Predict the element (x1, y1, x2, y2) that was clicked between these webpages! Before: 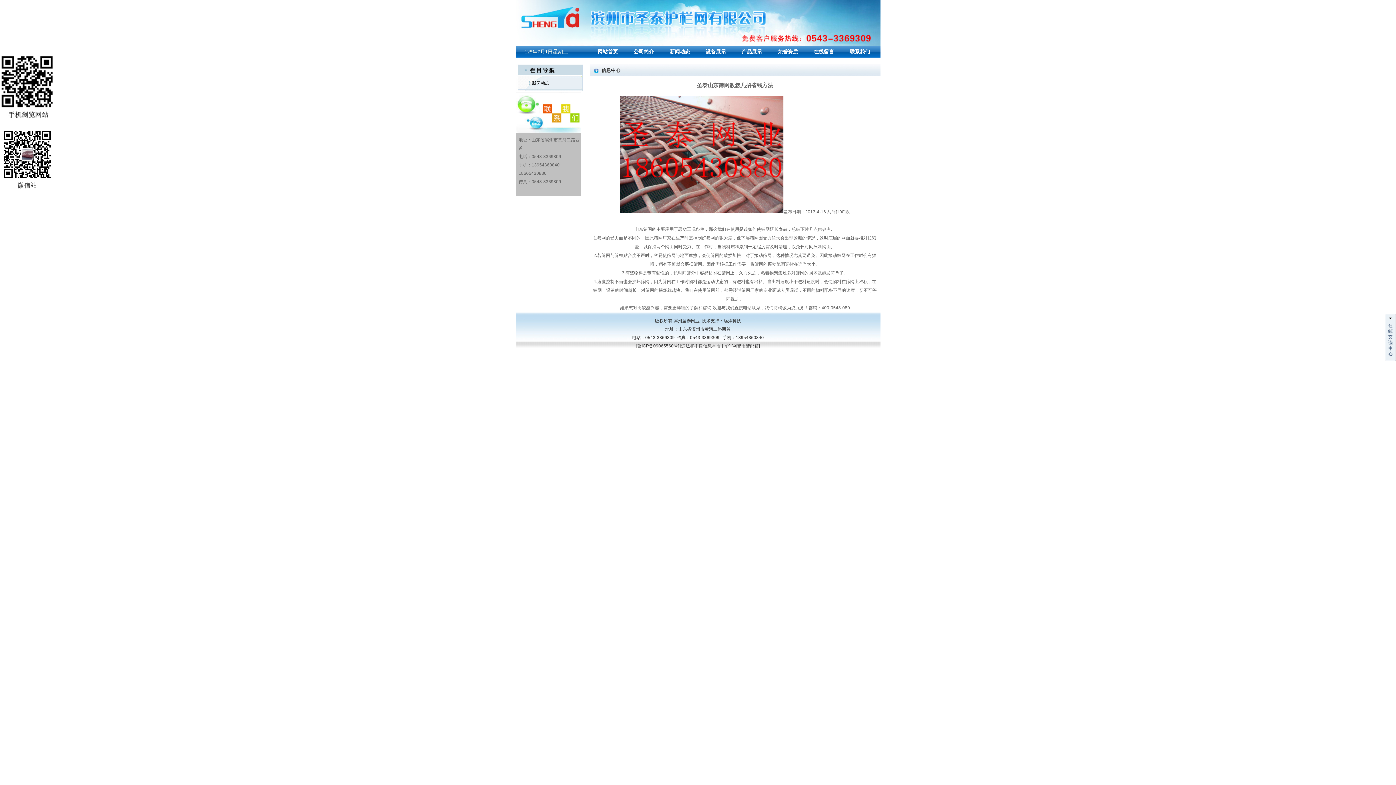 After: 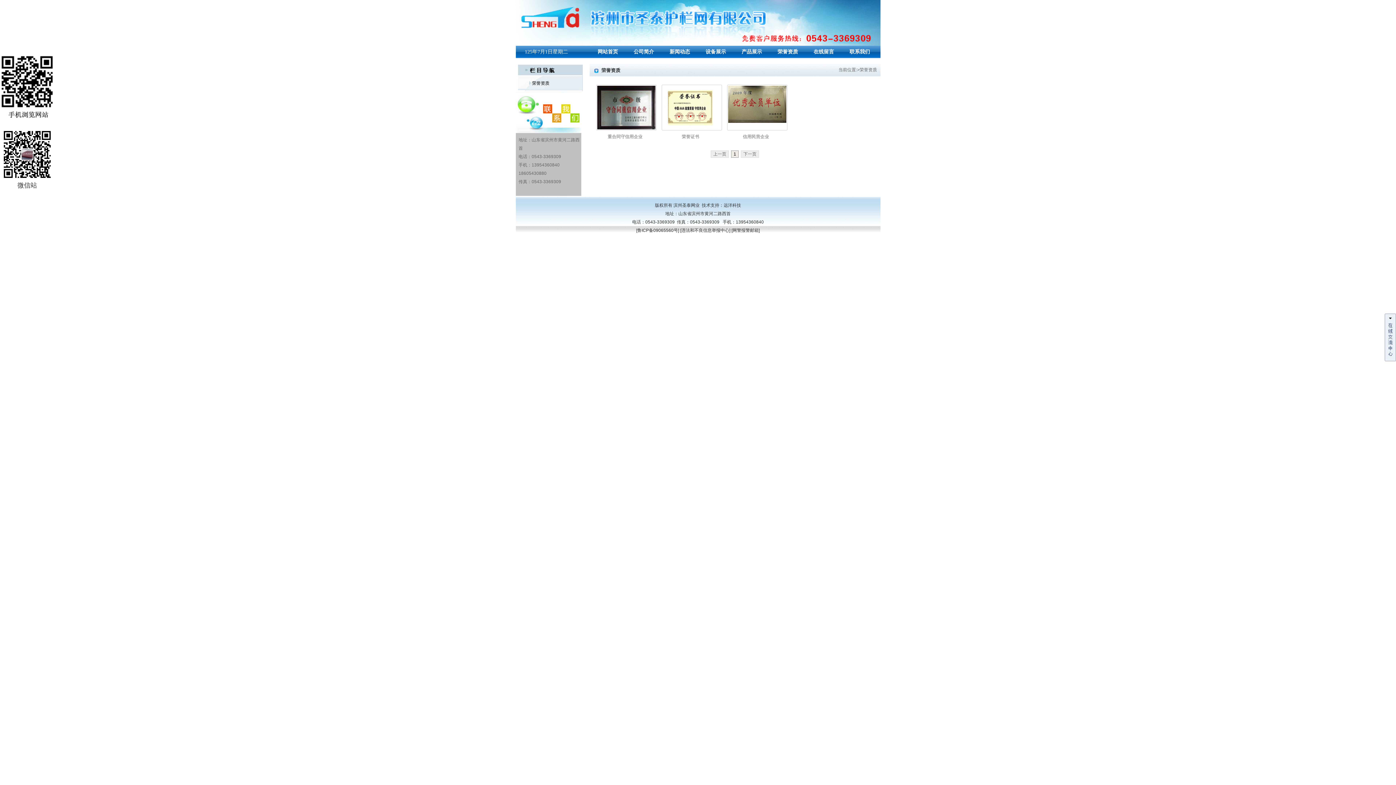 Action: label: 荣誉资质 bbox: (772, 45, 803, 58)